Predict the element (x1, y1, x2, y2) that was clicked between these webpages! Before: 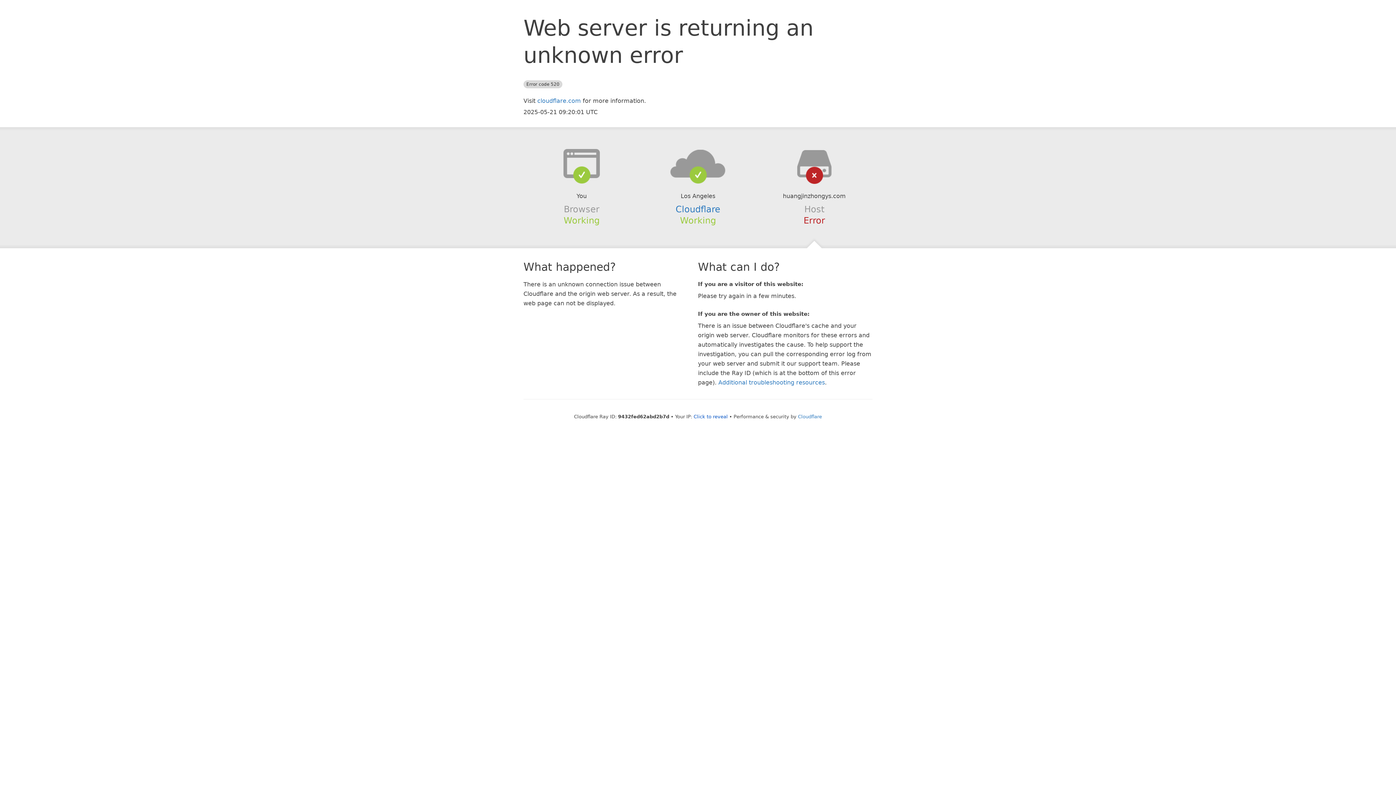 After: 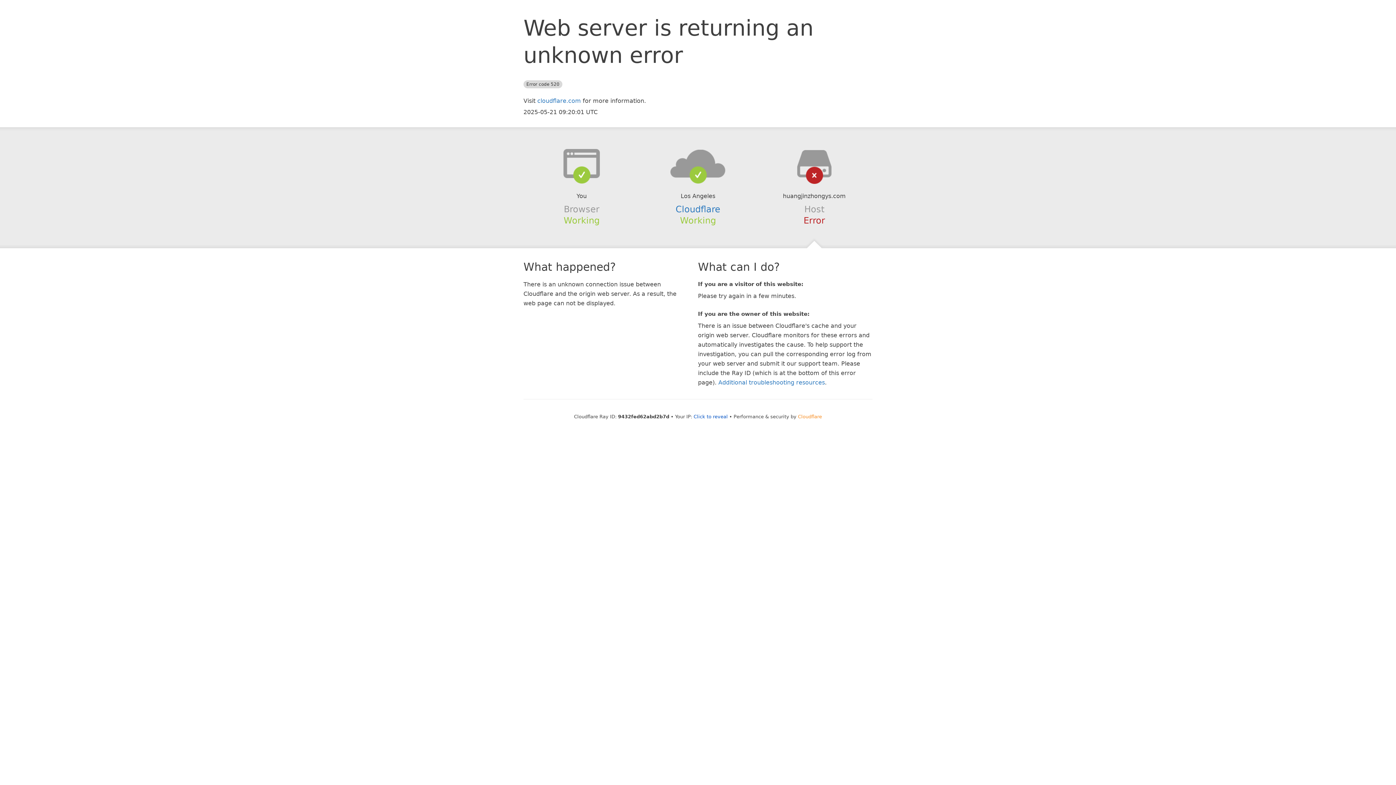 Action: label: Cloudflare bbox: (798, 414, 822, 419)